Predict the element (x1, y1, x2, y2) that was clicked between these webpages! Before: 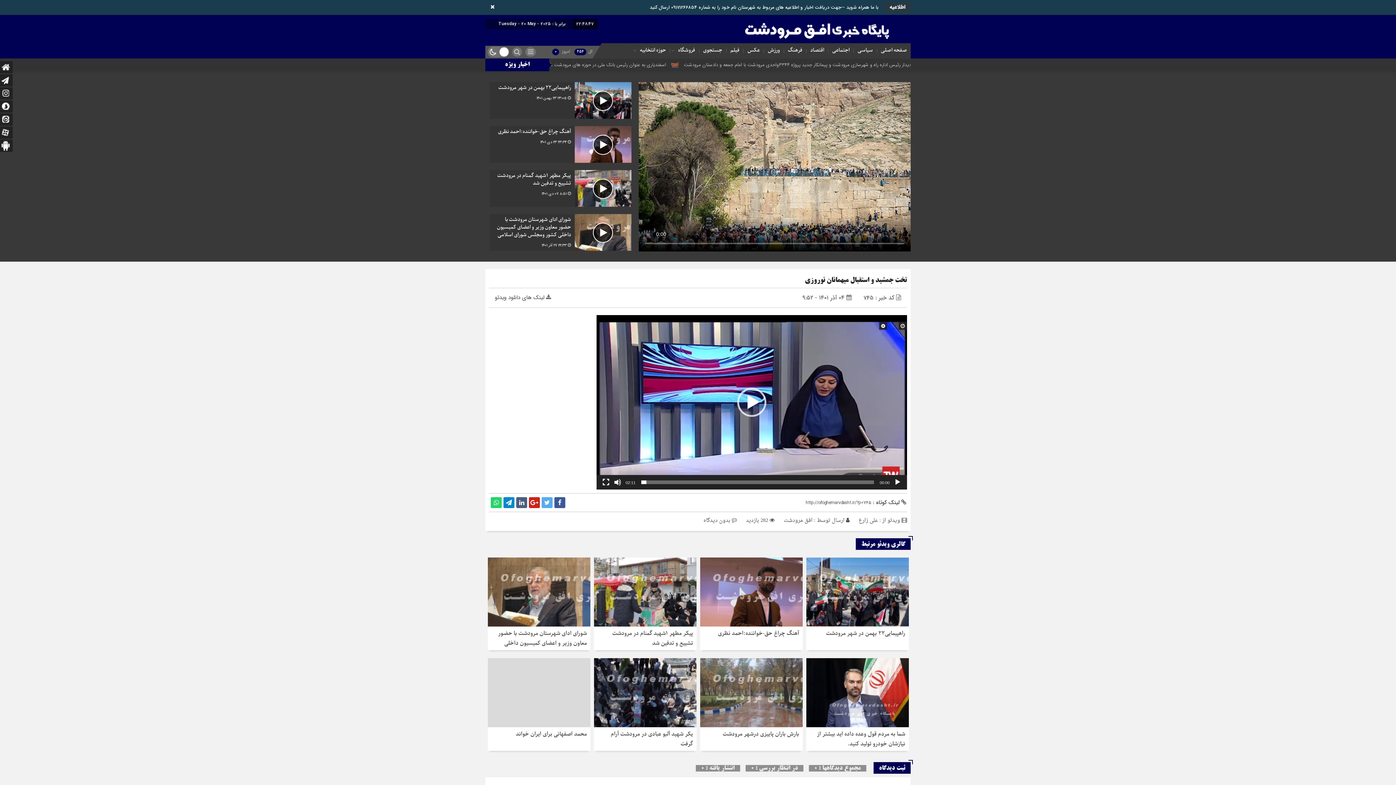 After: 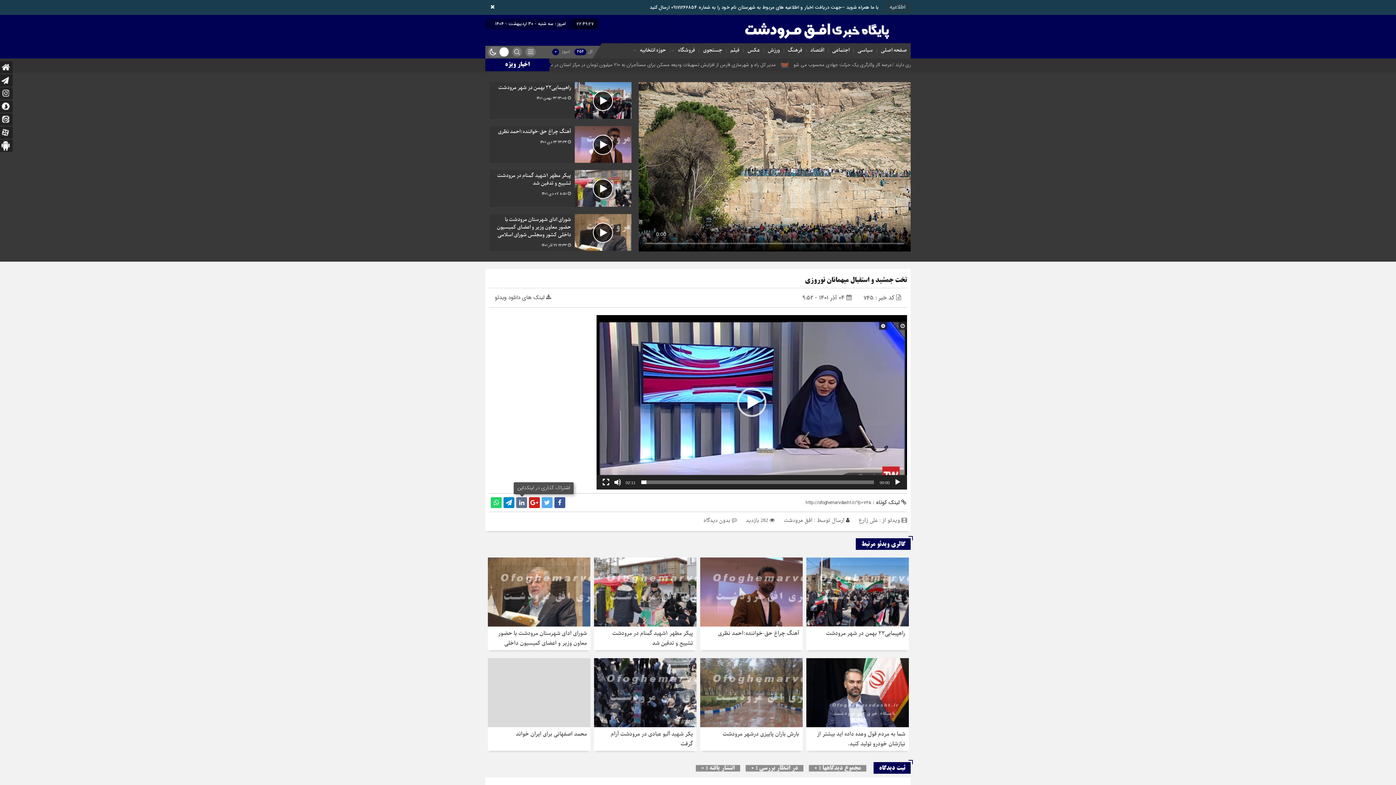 Action: bbox: (516, 497, 527, 508)